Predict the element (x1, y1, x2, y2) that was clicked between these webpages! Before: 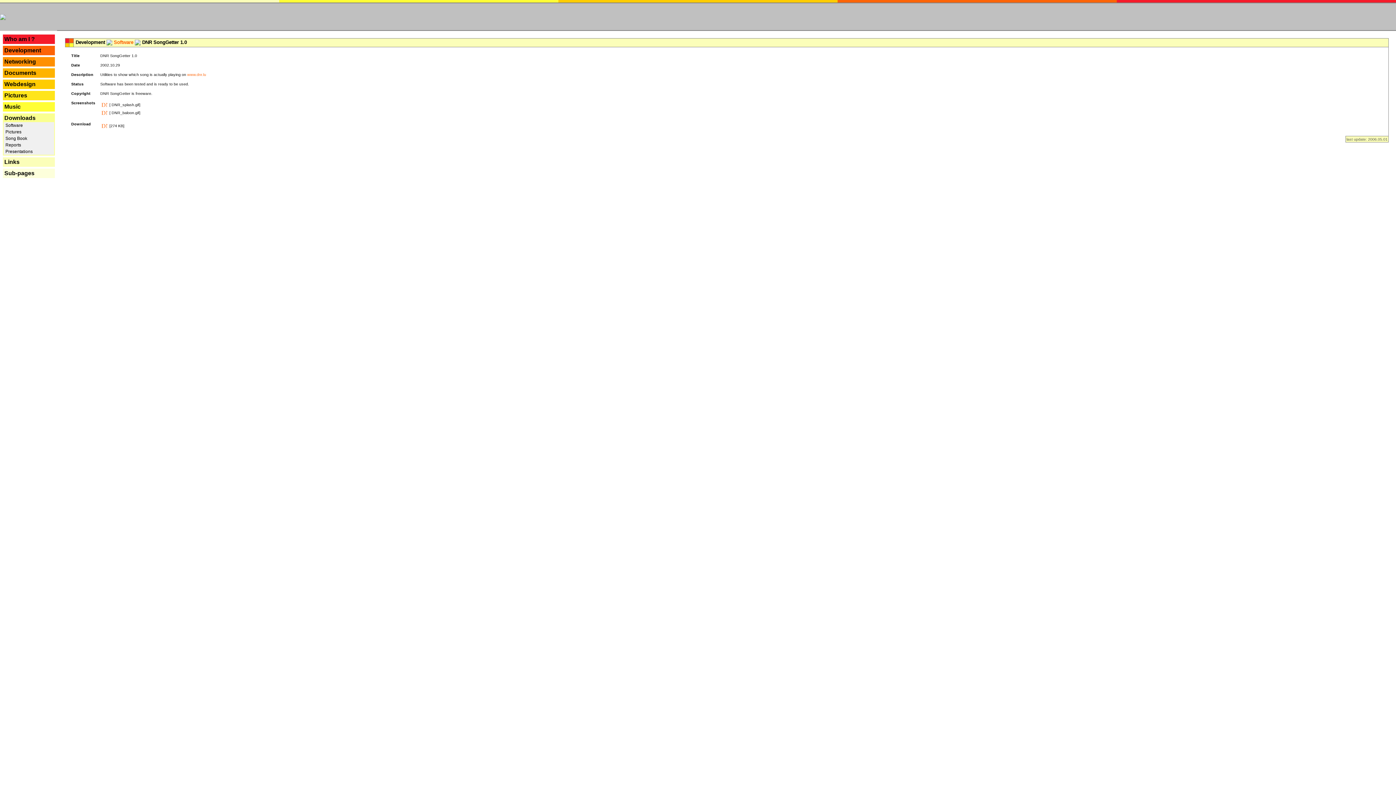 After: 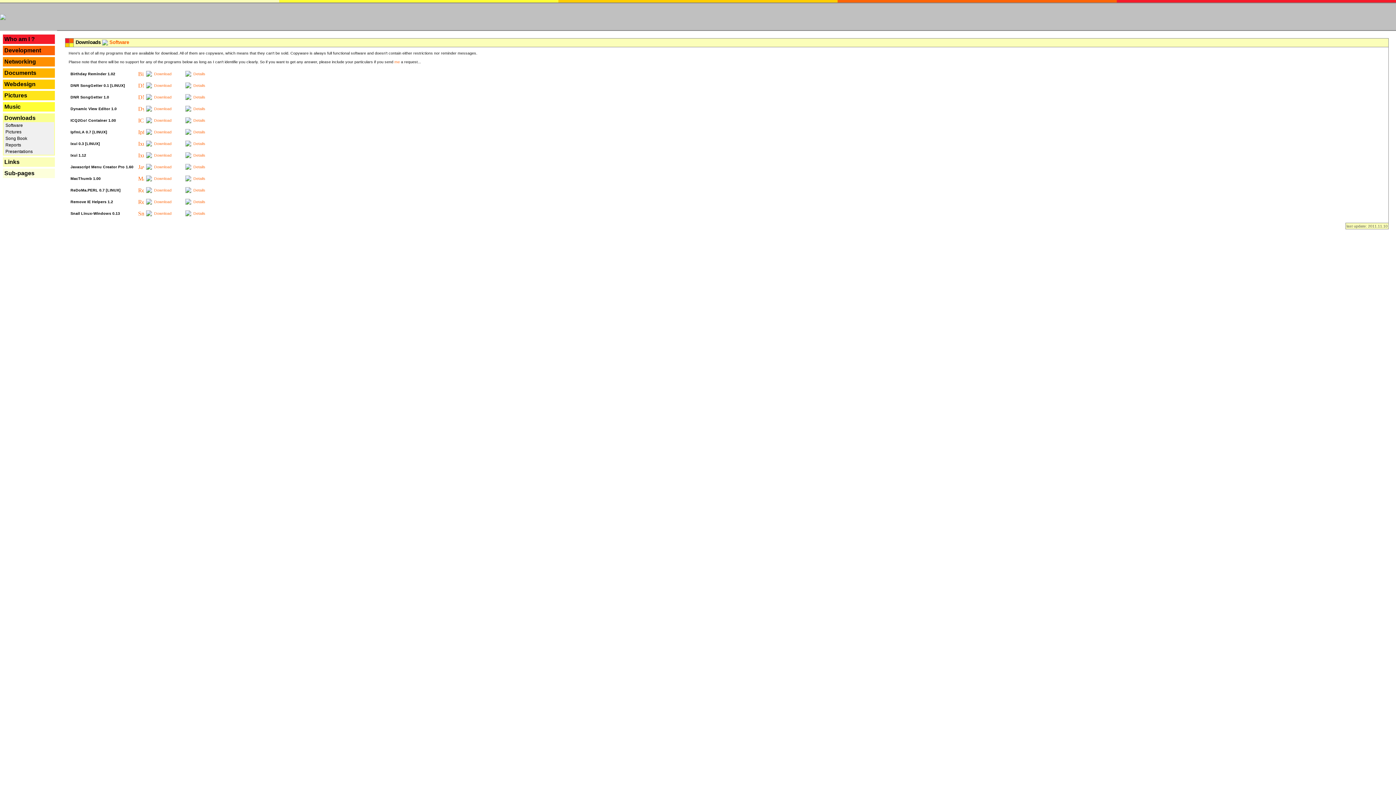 Action: label:  Software bbox: (4, 122, 22, 128)